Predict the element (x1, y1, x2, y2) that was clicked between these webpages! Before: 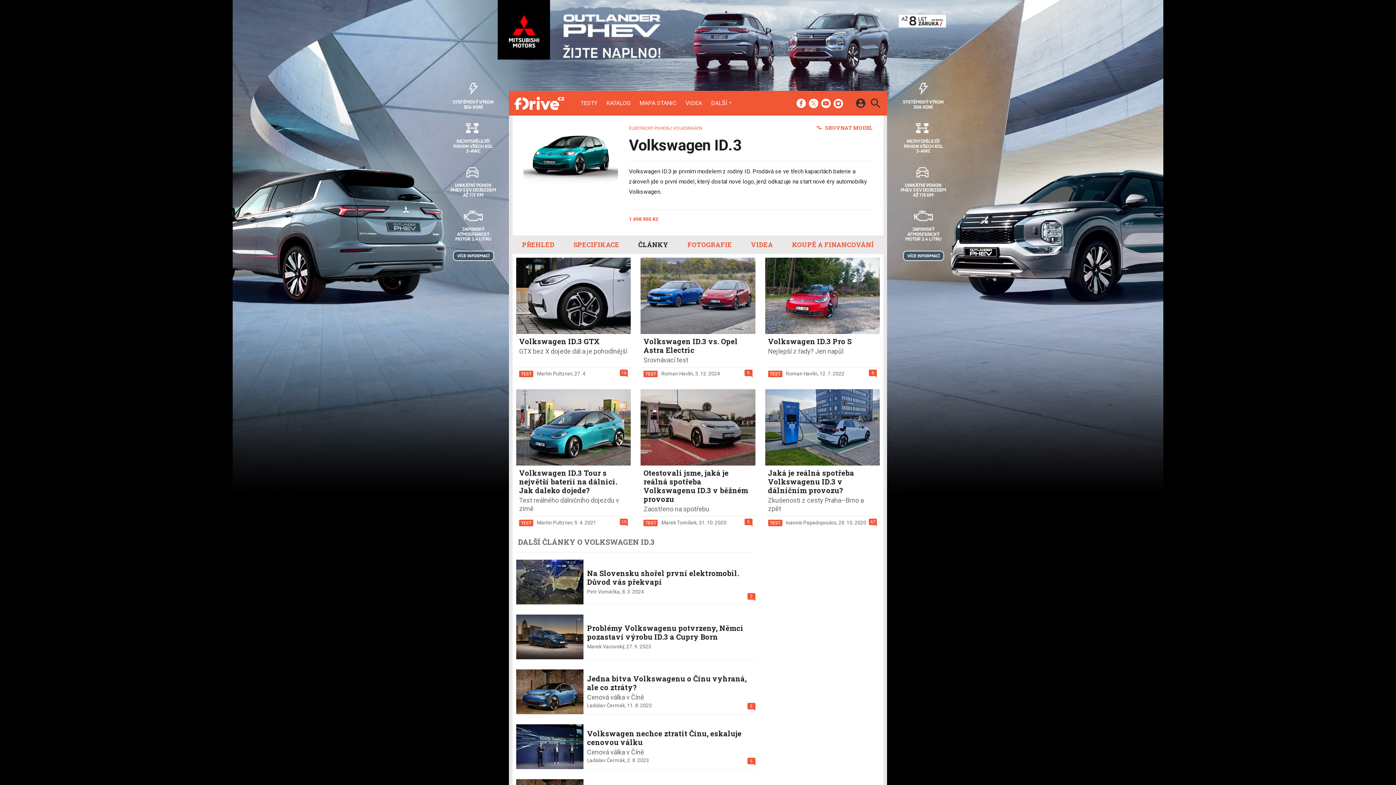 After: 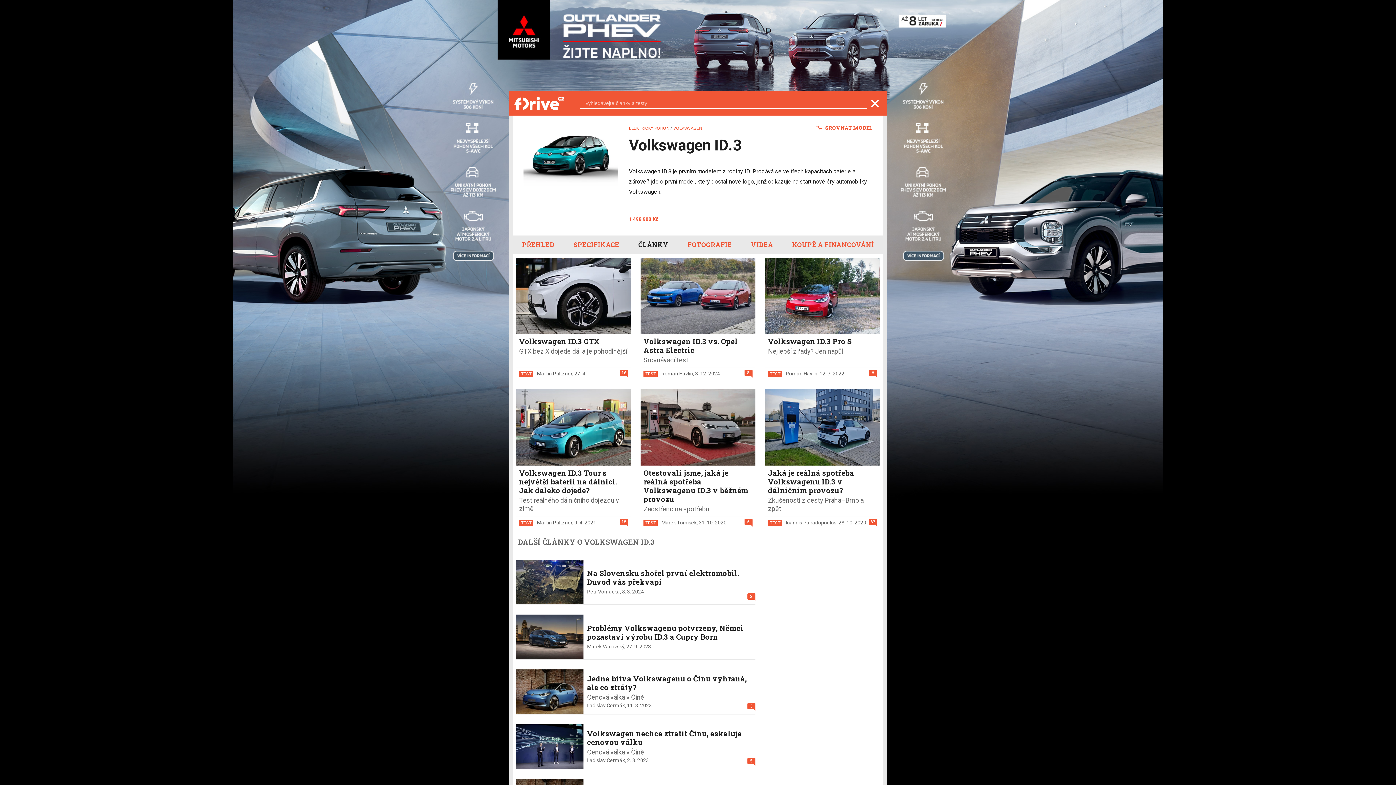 Action: bbox: (870, 98, 881, 110) label: Hledat